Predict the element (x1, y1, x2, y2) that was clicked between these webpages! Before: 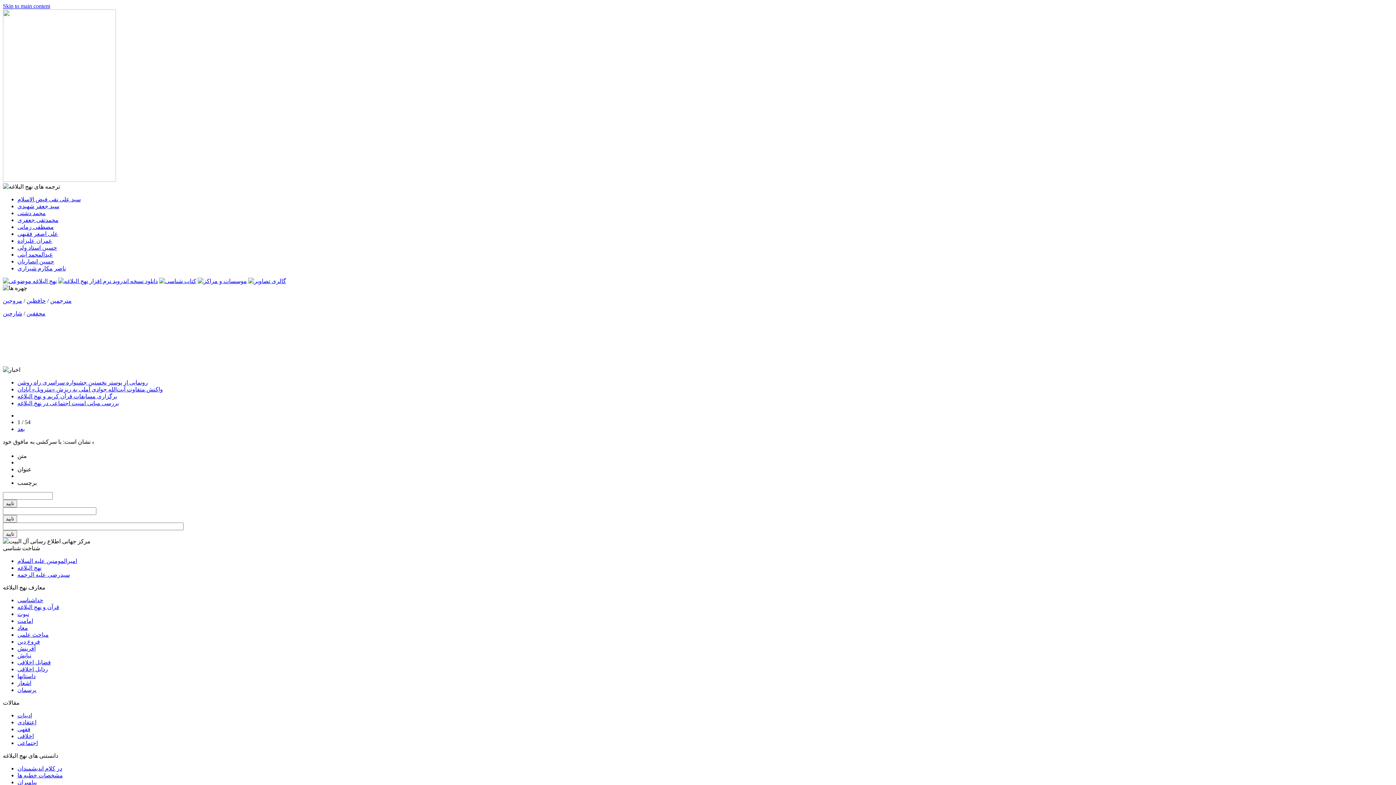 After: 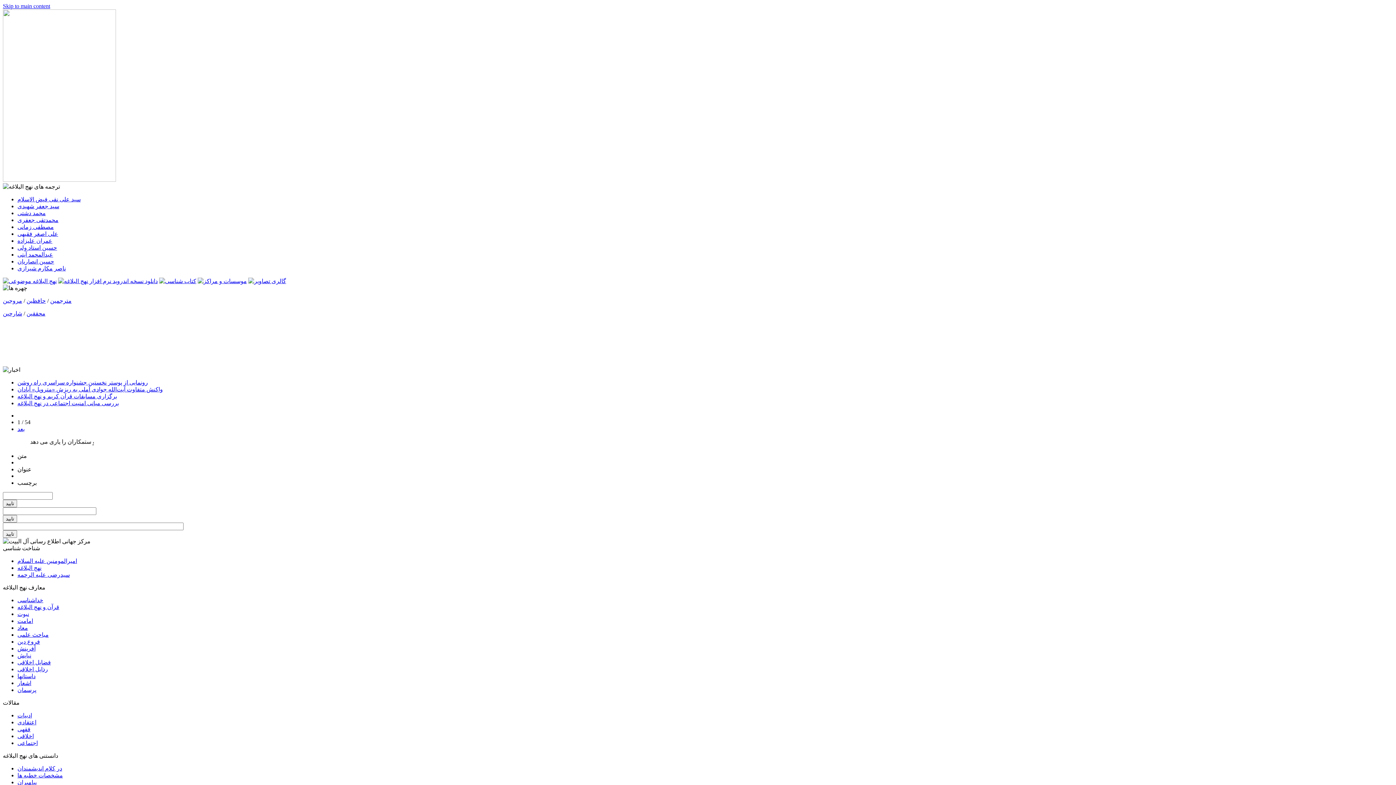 Action: label: Skip to main content bbox: (2, 2, 50, 9)